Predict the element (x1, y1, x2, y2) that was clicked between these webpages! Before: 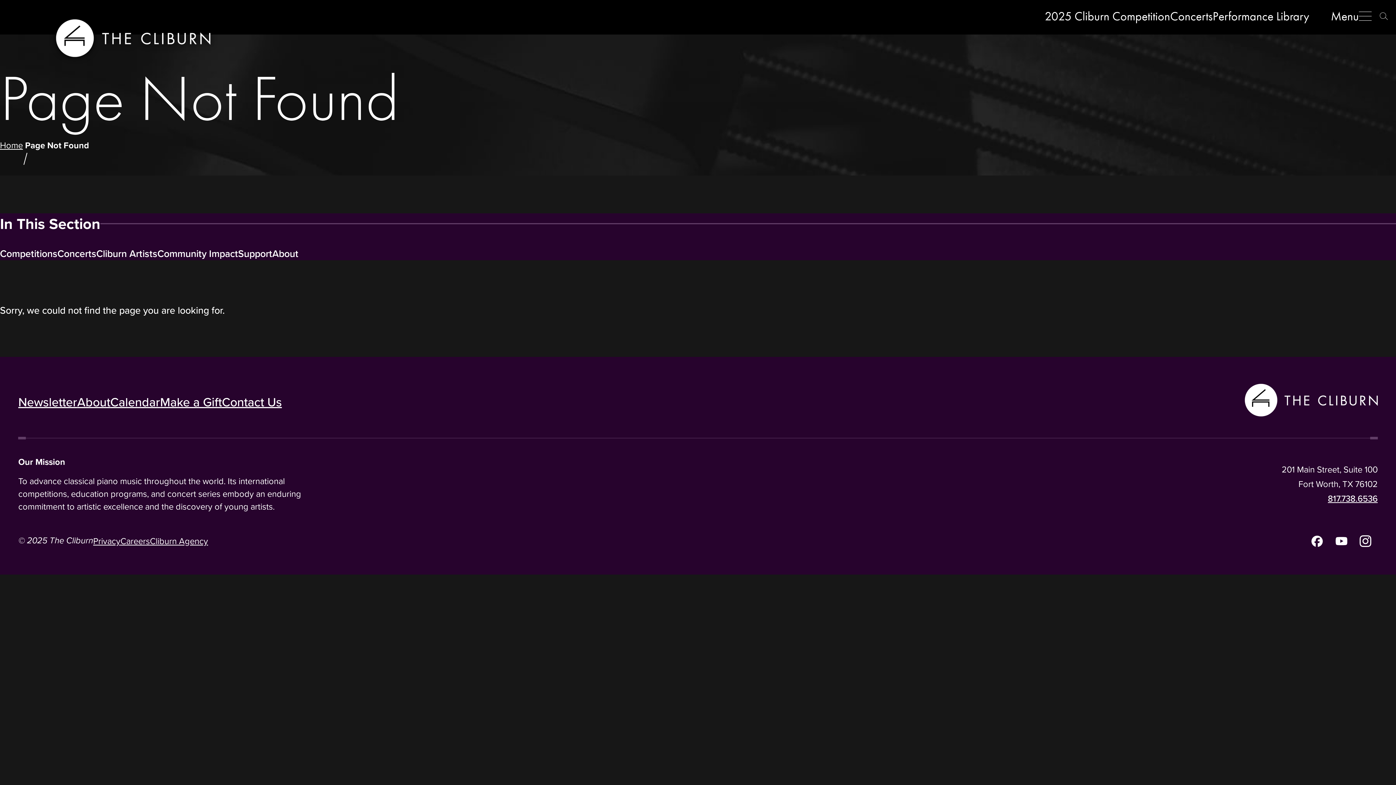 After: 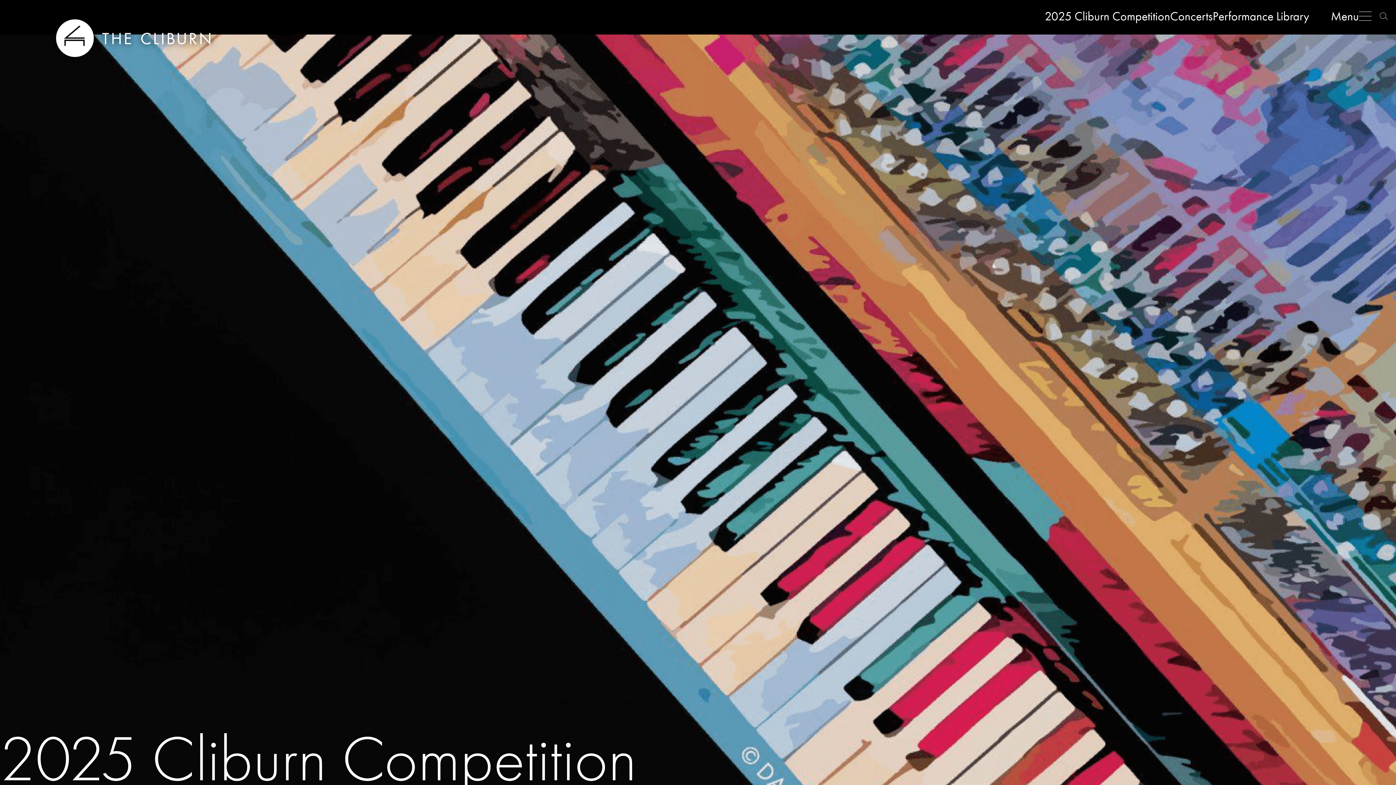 Action: bbox: (1044, 8, 1170, 23) label: 2025 Cliburn Competition